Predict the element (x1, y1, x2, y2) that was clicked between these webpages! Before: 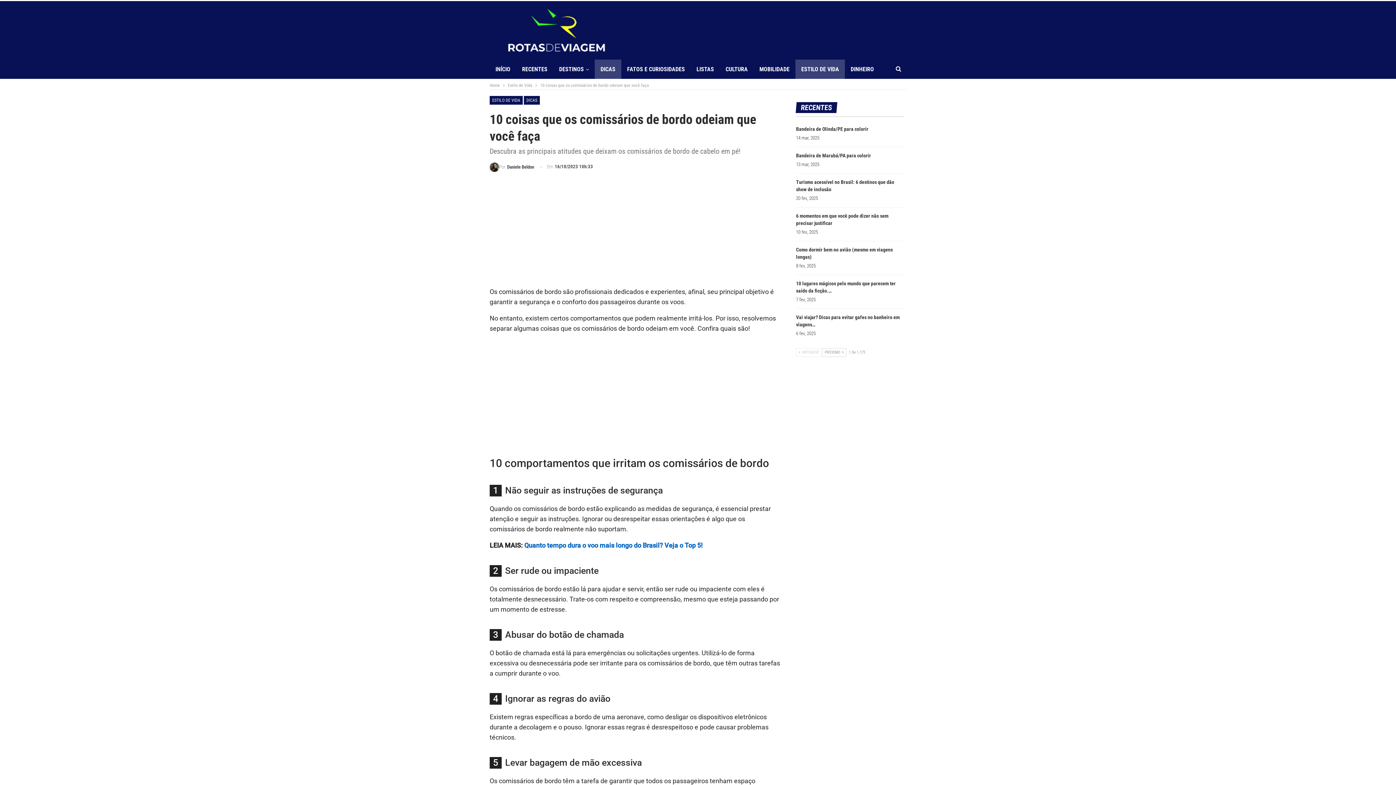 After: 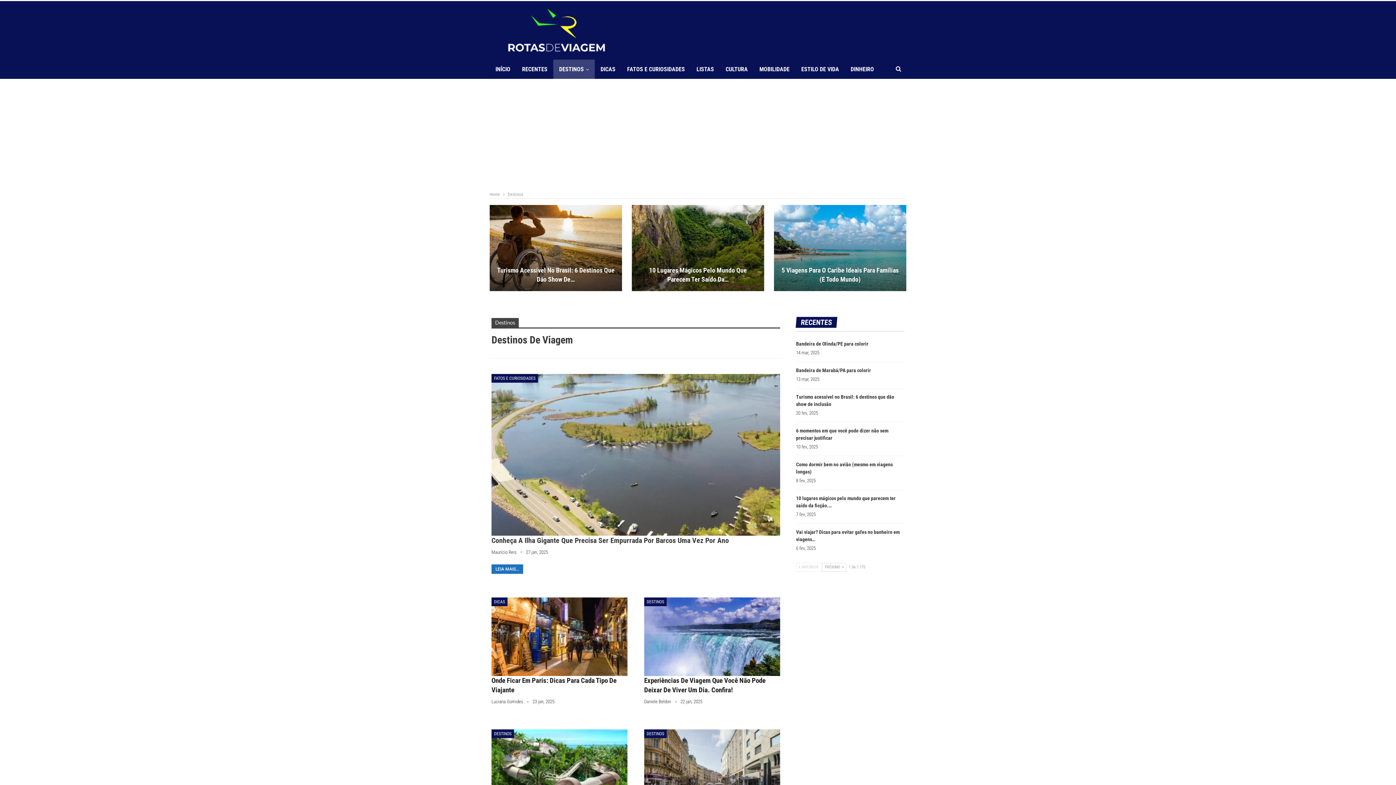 Action: label: DESTINOS bbox: (553, 59, 594, 78)